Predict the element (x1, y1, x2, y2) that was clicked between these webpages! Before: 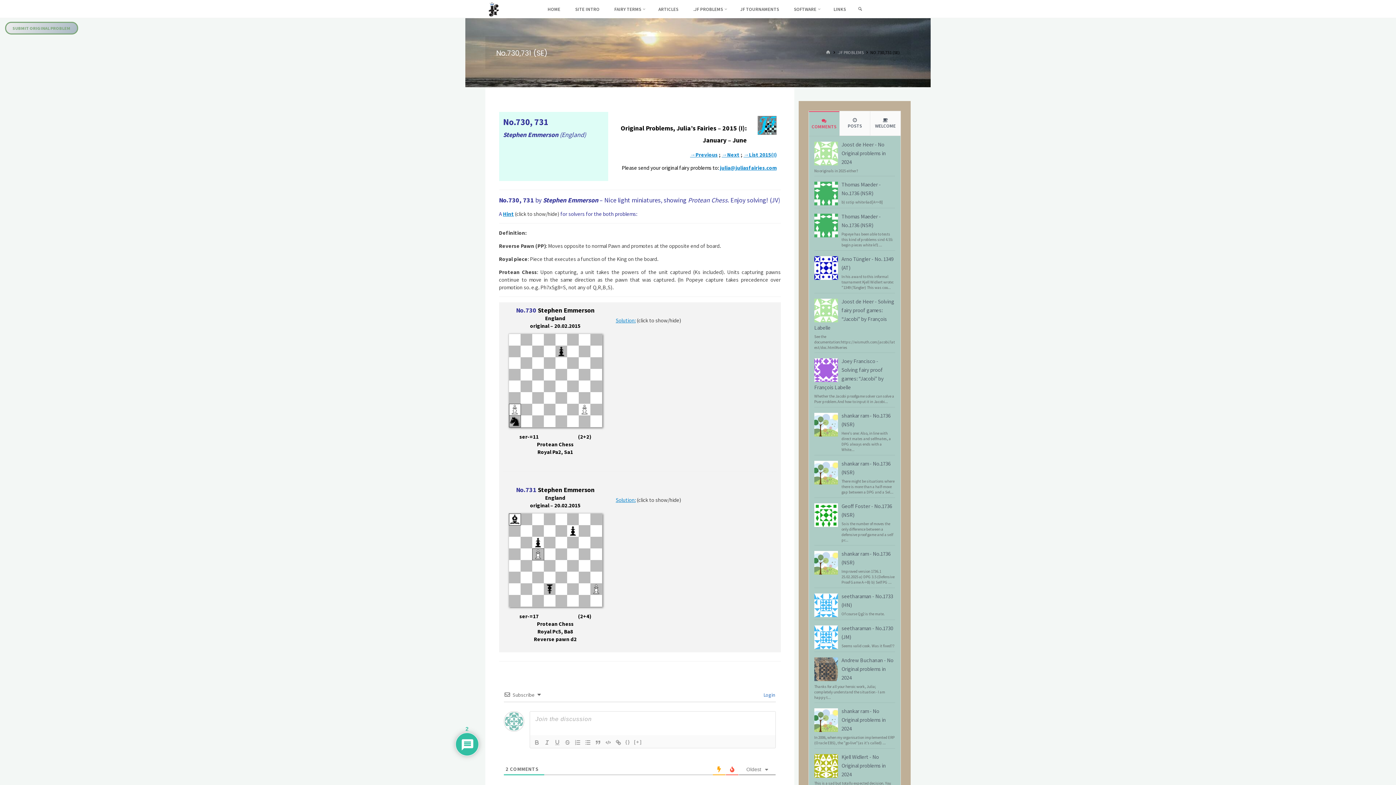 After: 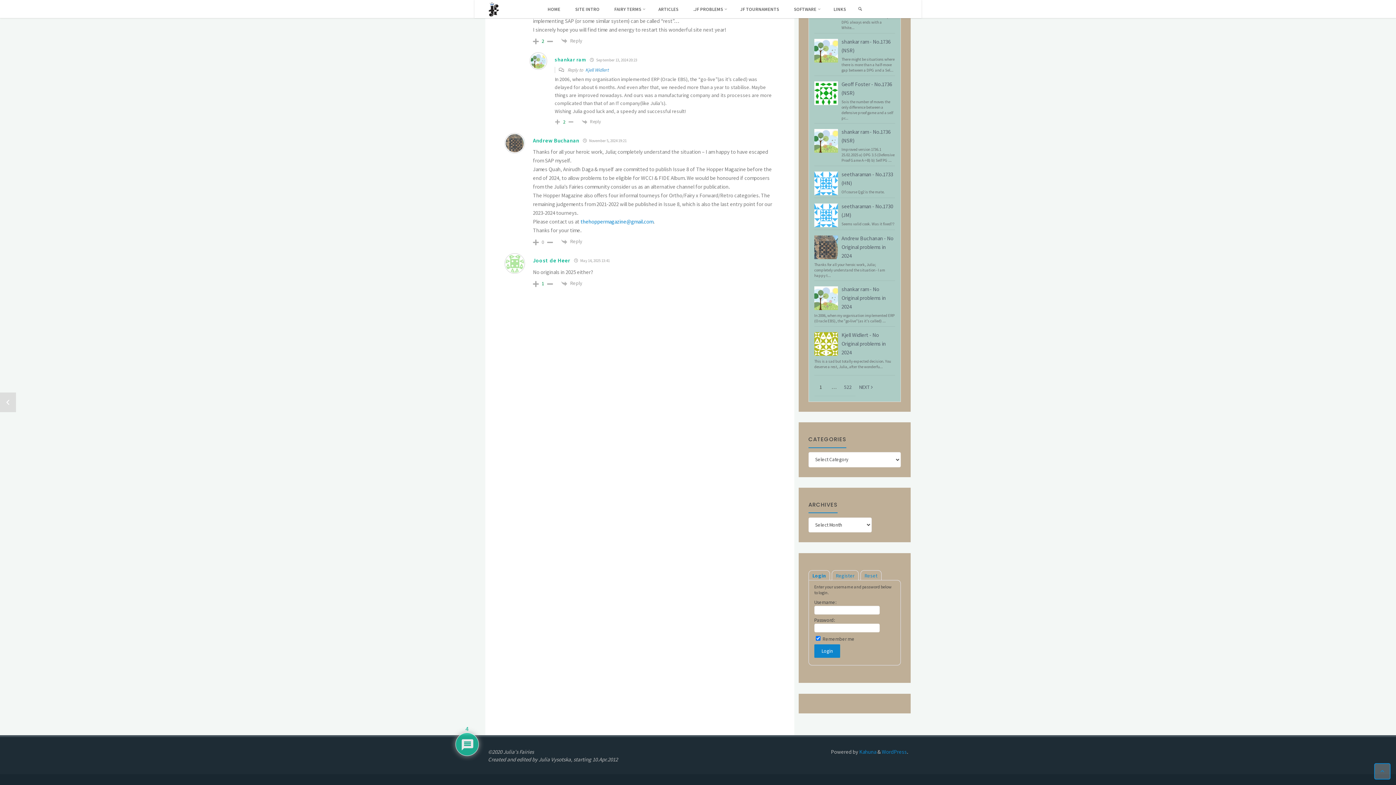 Action: bbox: (814, 149, 838, 156)